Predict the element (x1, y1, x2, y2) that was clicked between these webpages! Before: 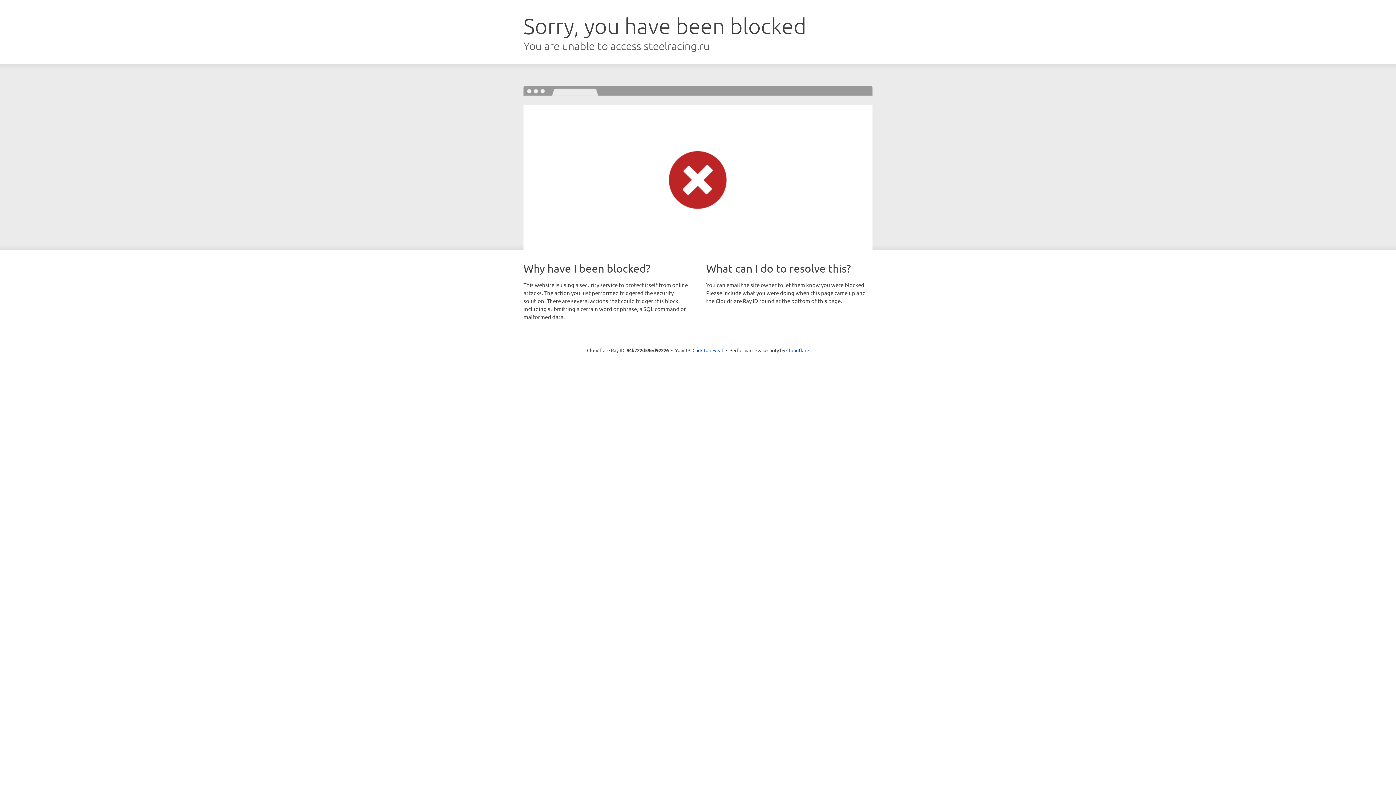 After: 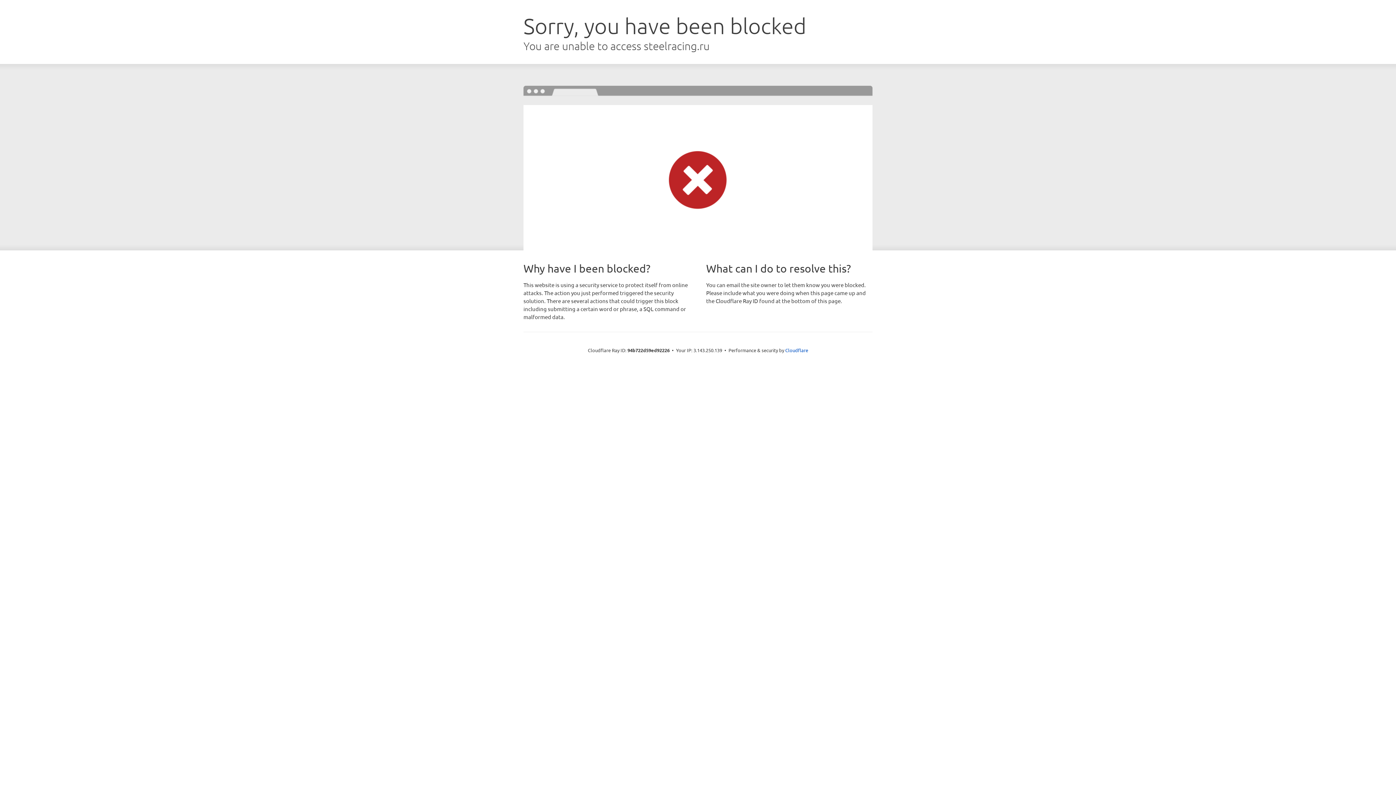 Action: label: Click to reveal bbox: (692, 346, 723, 353)